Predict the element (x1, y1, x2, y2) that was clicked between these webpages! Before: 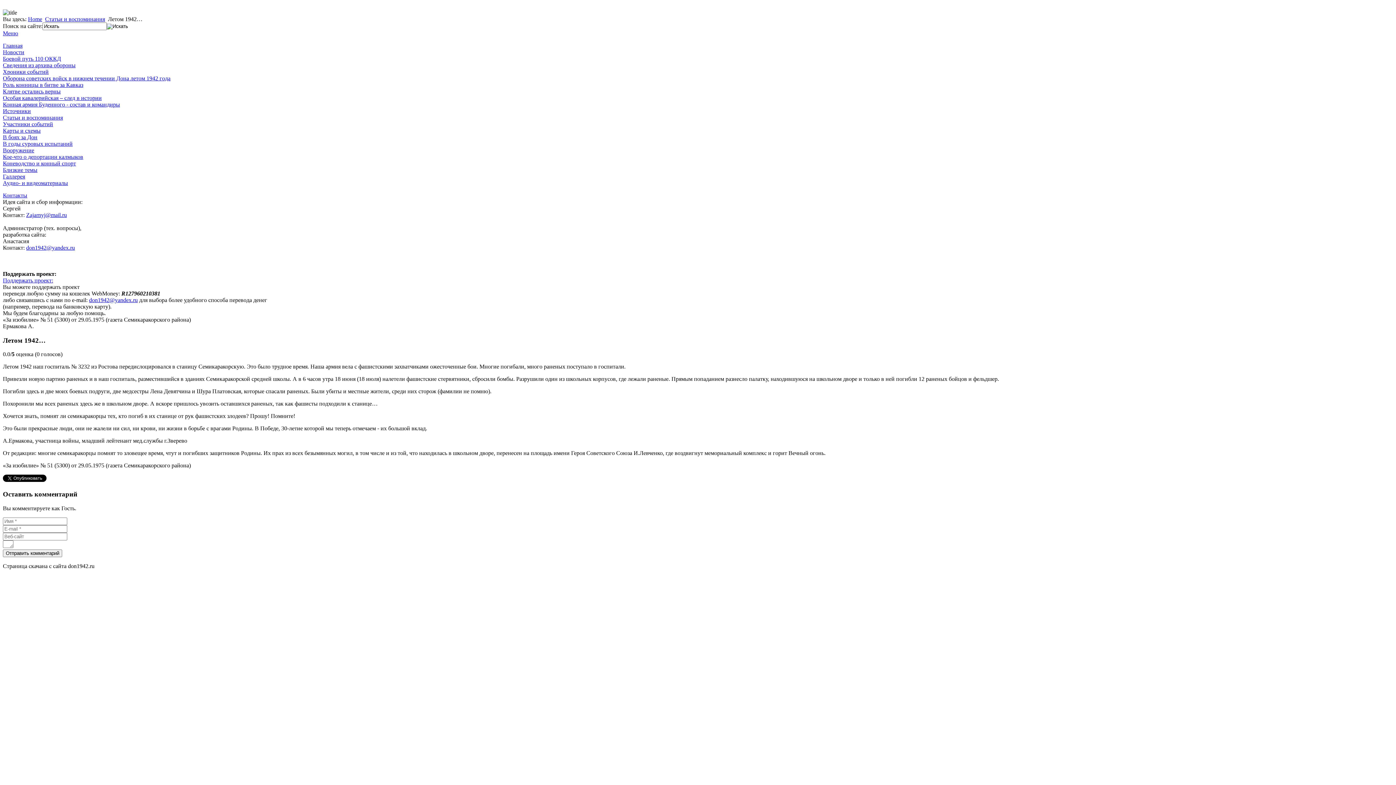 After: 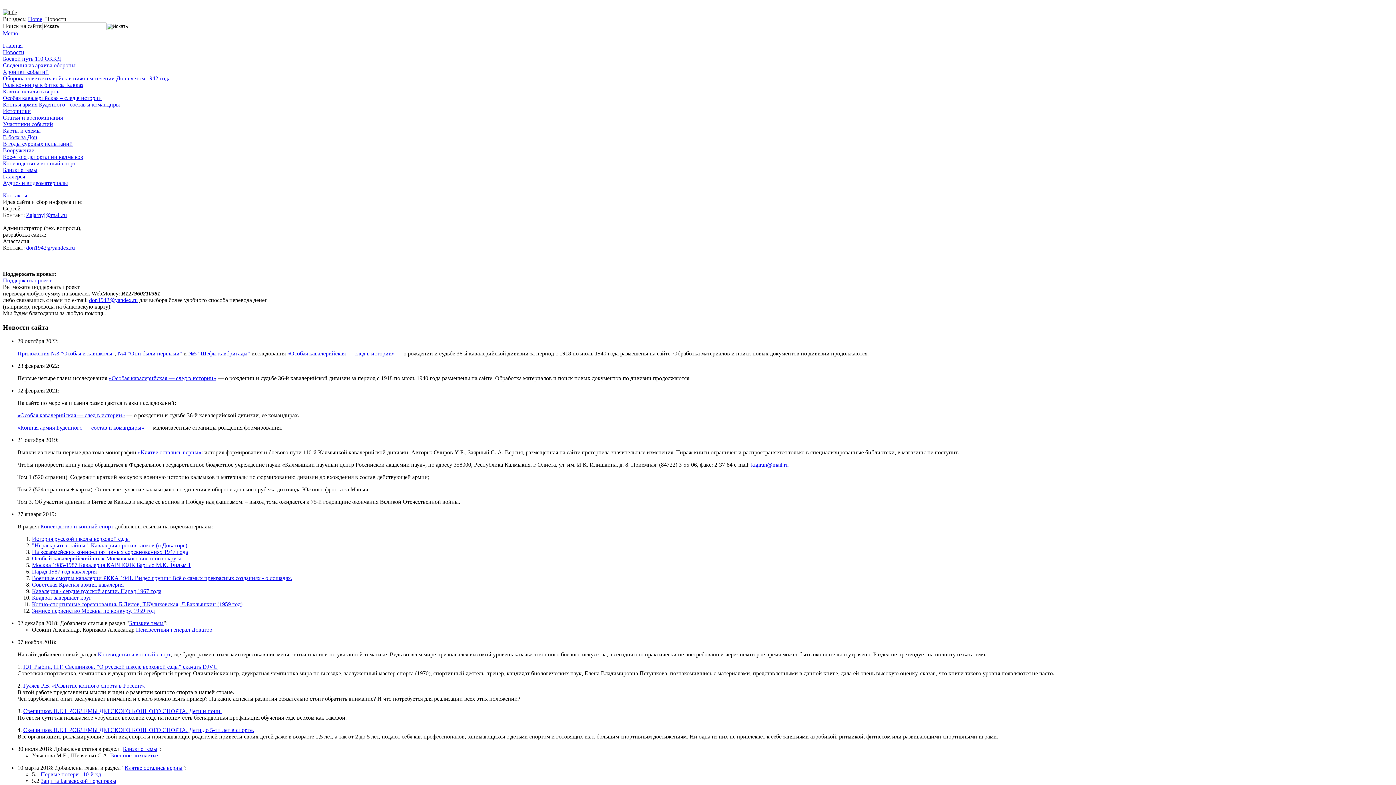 Action: label: Новости bbox: (2, 49, 24, 55)